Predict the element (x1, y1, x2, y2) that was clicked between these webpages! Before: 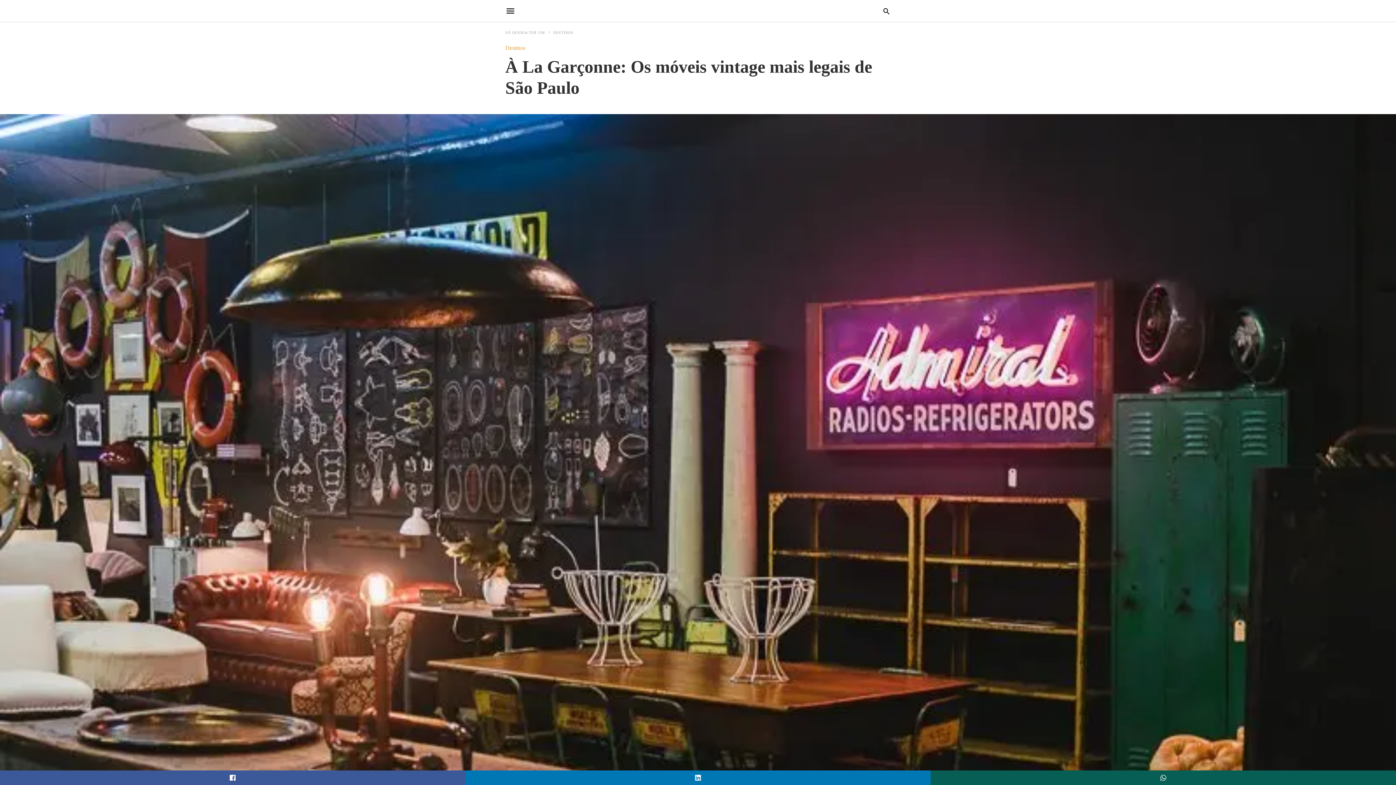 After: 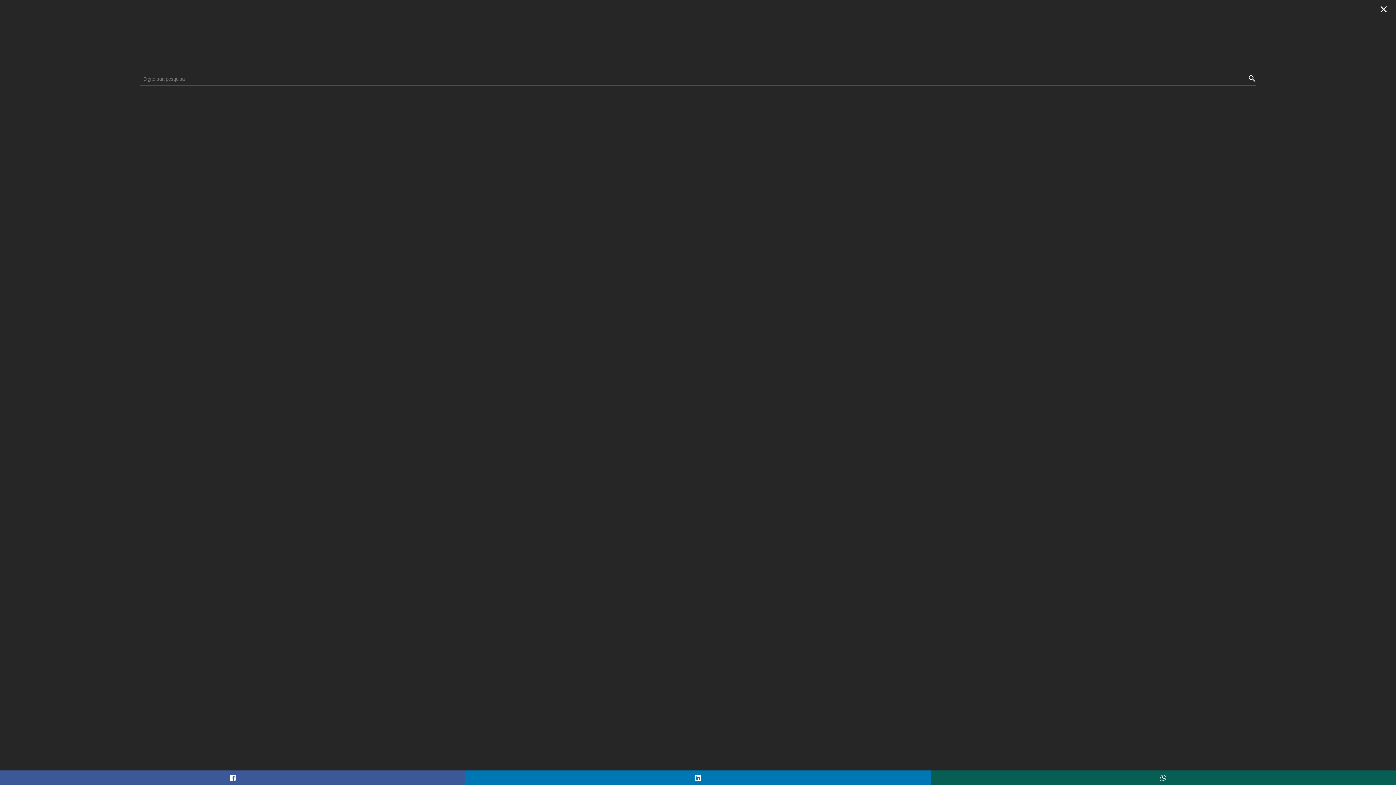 Action: bbox: (882, 6, 890, 15)